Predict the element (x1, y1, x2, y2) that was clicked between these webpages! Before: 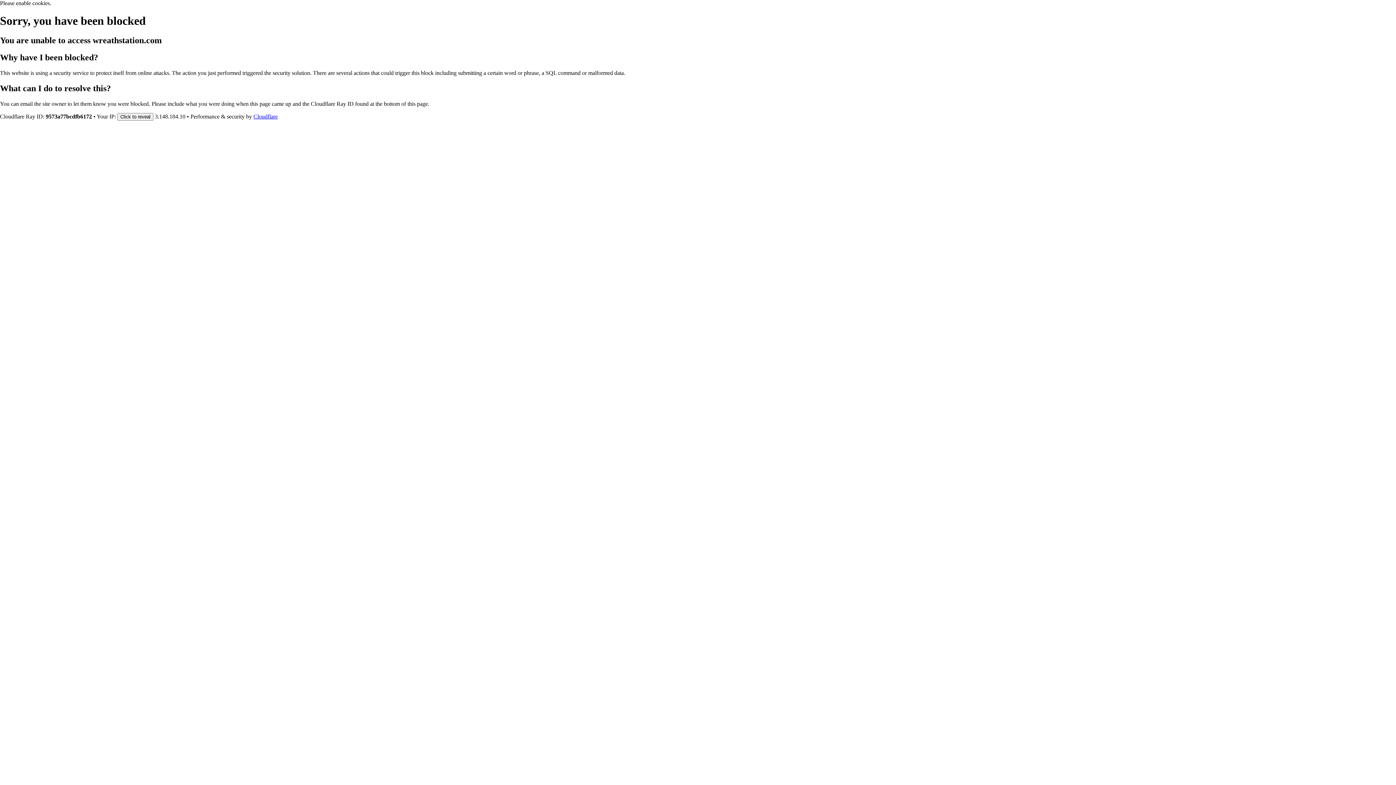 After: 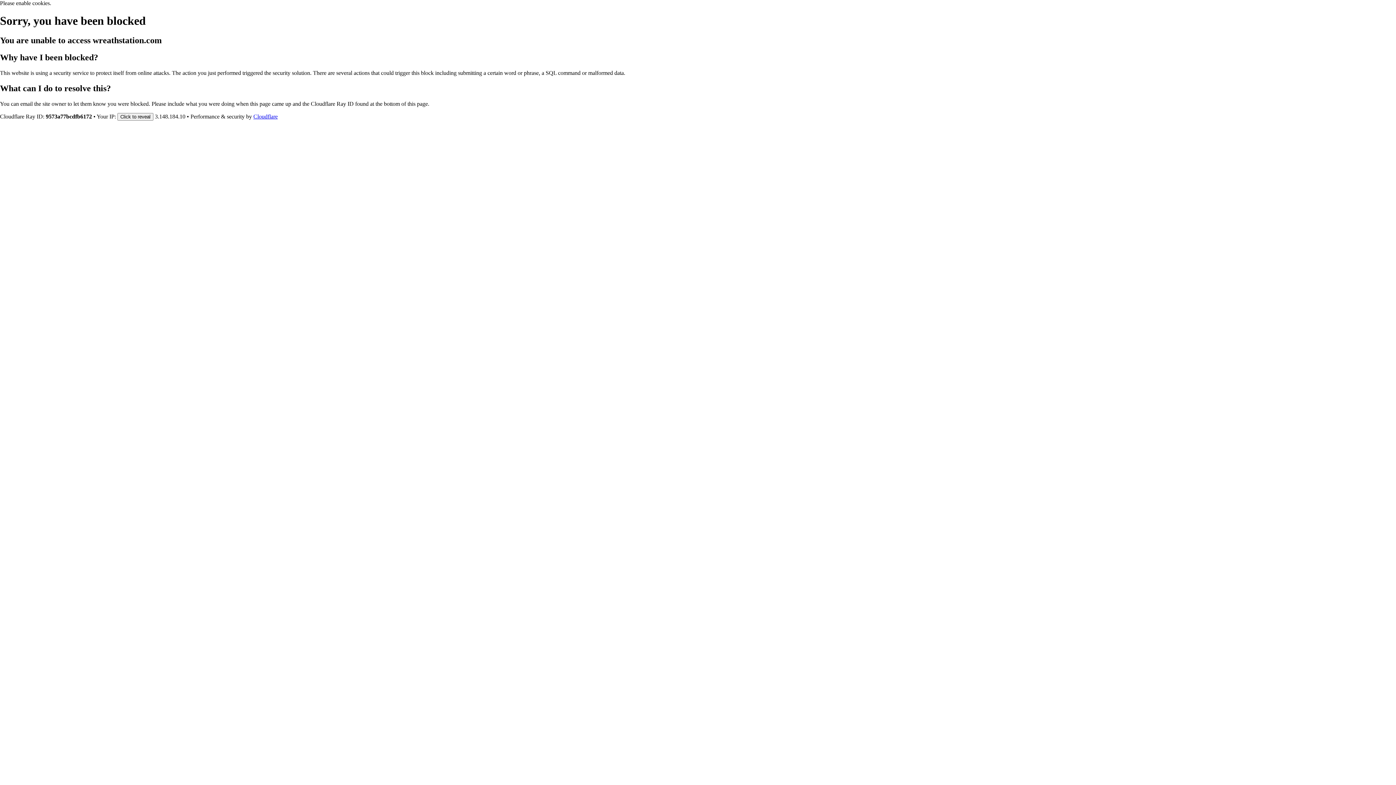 Action: label: Cloudflare bbox: (253, 113, 277, 119)